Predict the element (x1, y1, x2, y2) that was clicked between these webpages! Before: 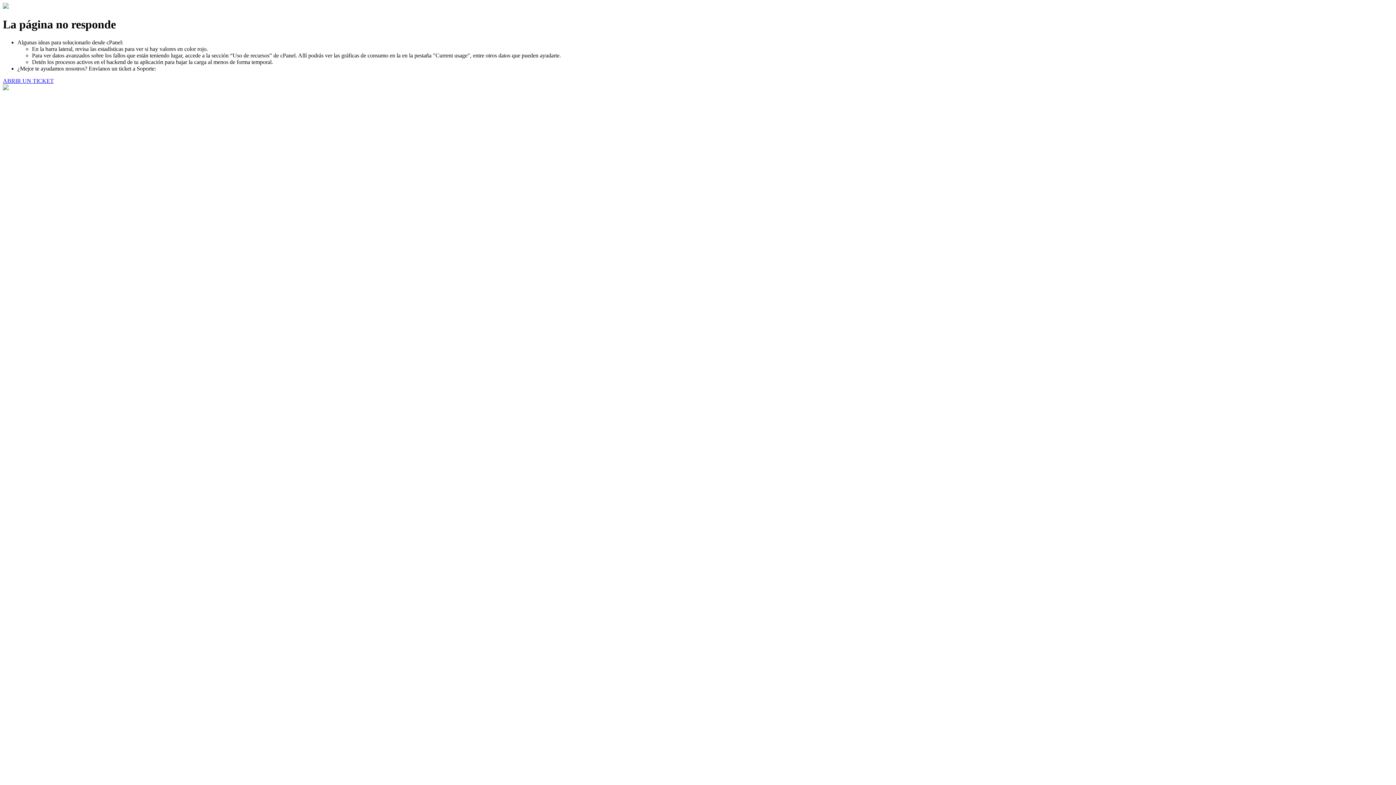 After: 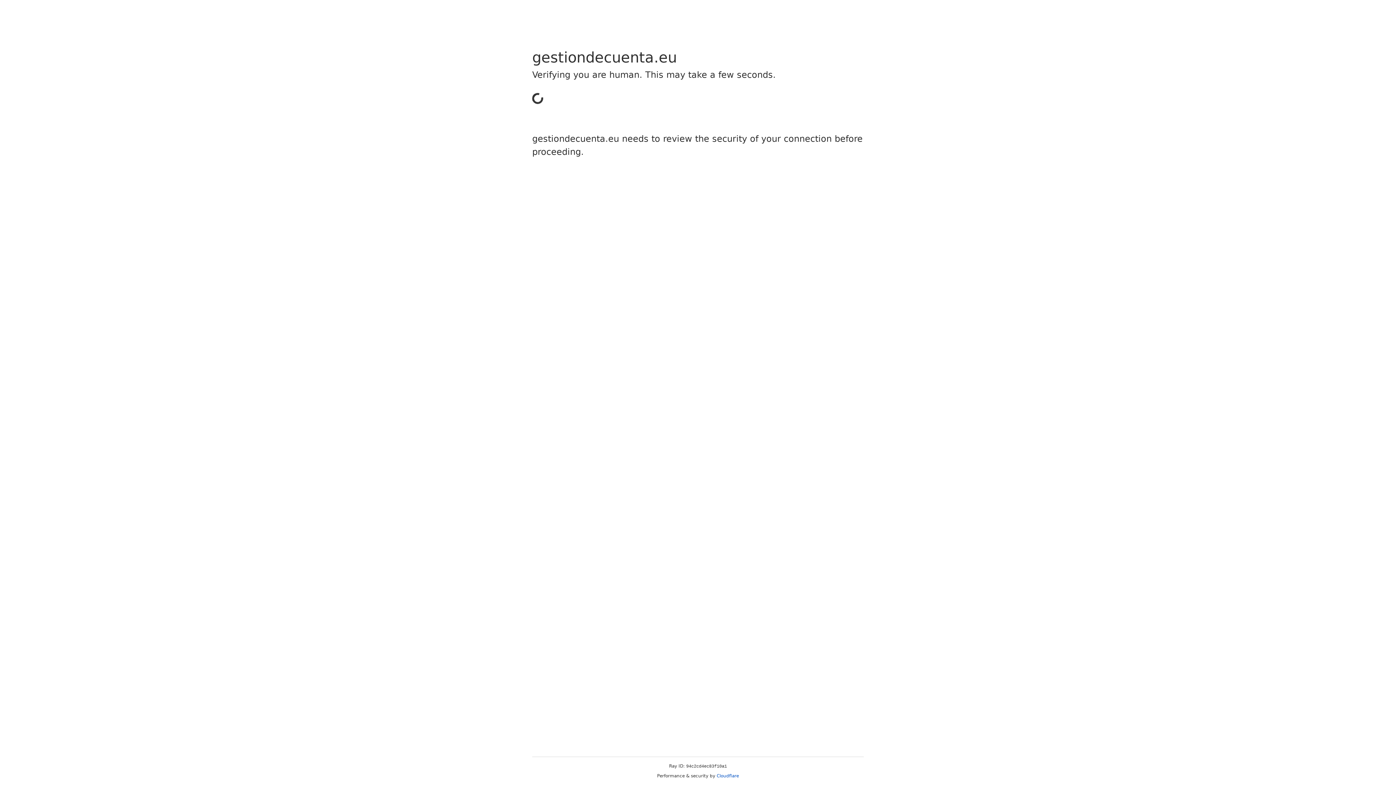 Action: label: ABRIR UN TICKET bbox: (2, 77, 53, 83)